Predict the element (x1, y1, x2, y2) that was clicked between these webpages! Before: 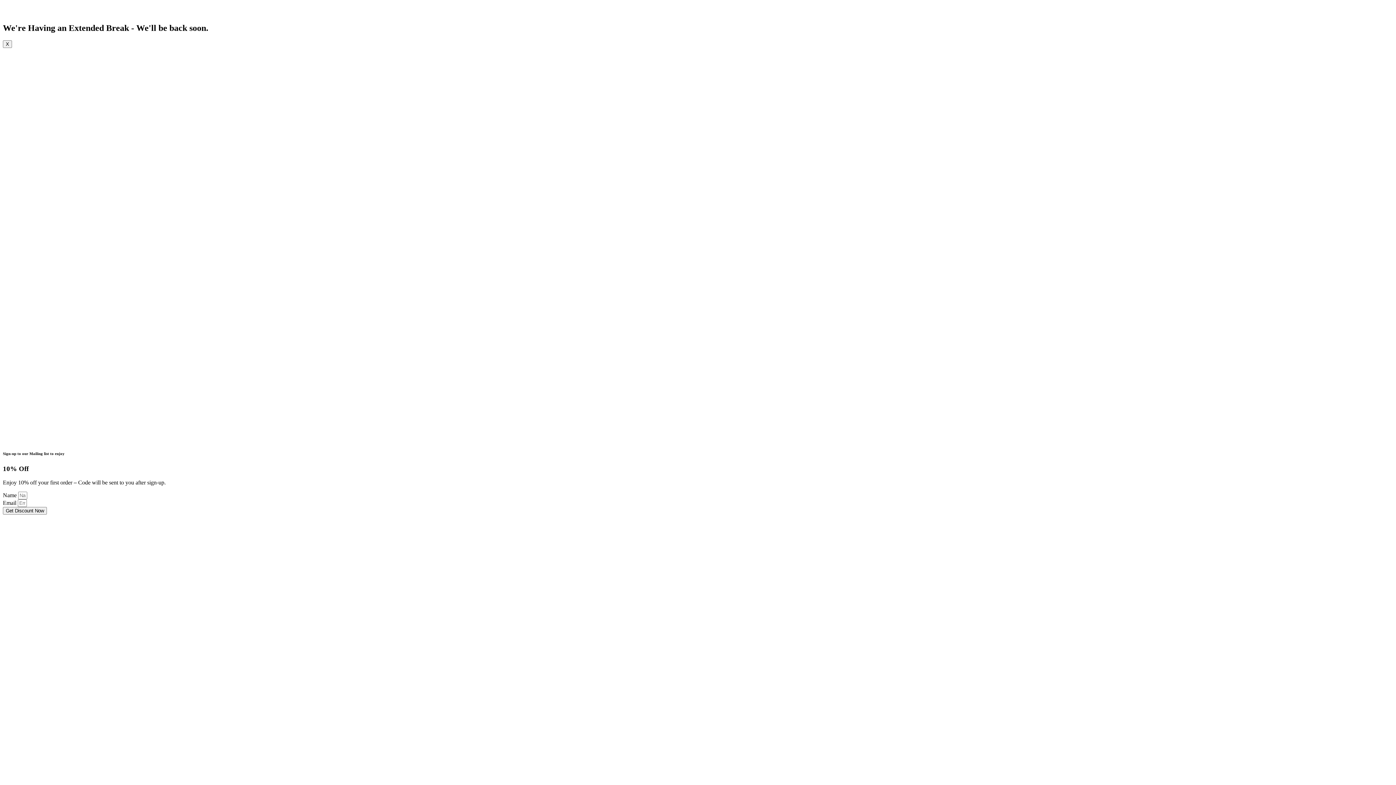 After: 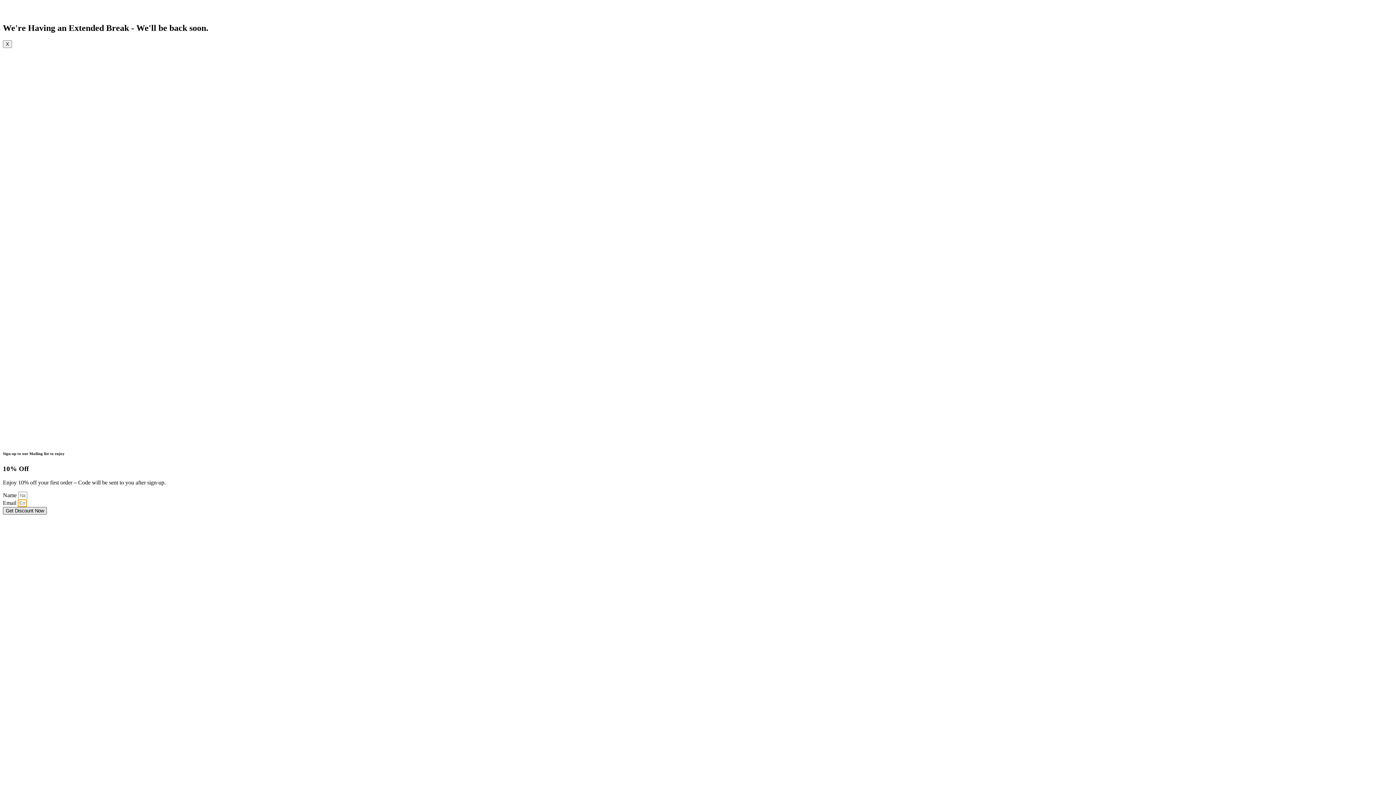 Action: bbox: (2, 507, 46, 515) label: Get Discount Now